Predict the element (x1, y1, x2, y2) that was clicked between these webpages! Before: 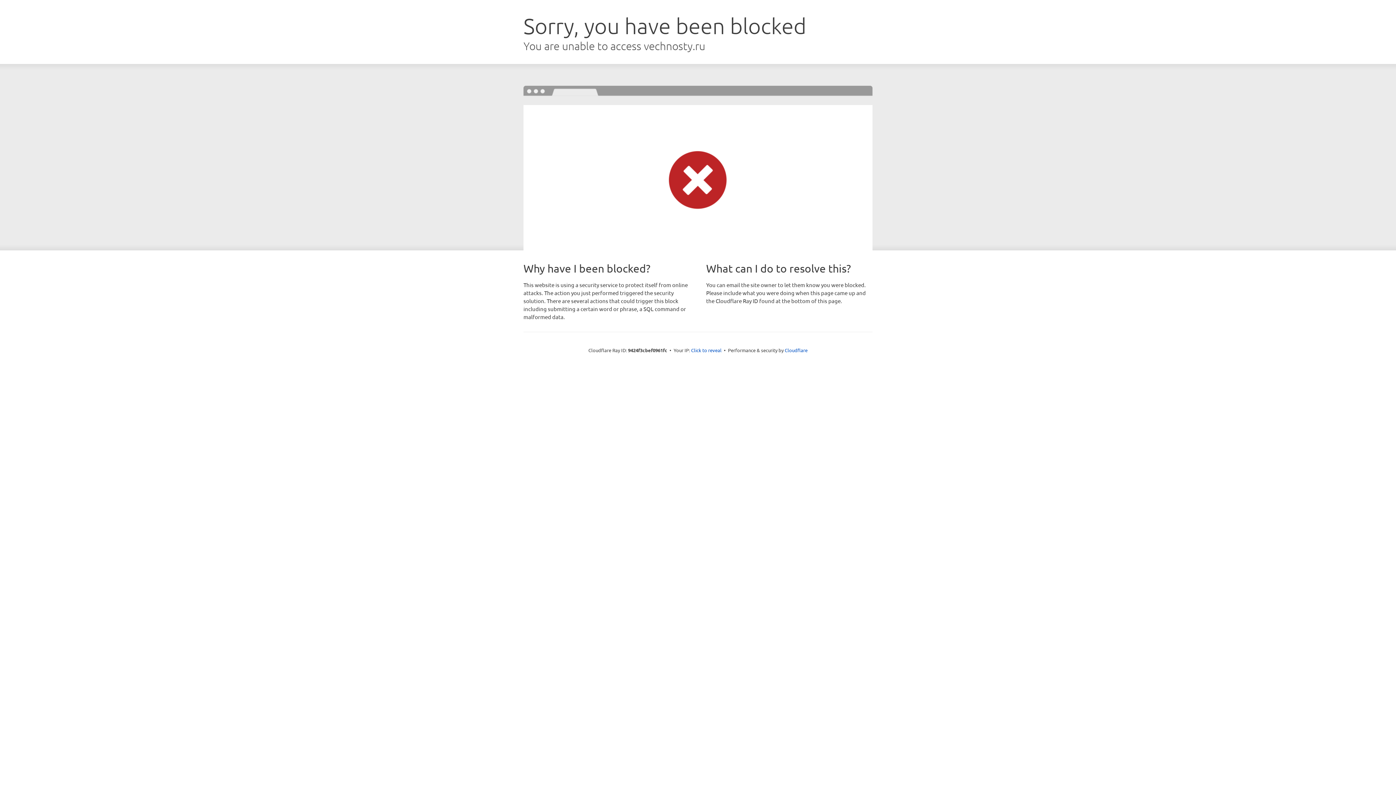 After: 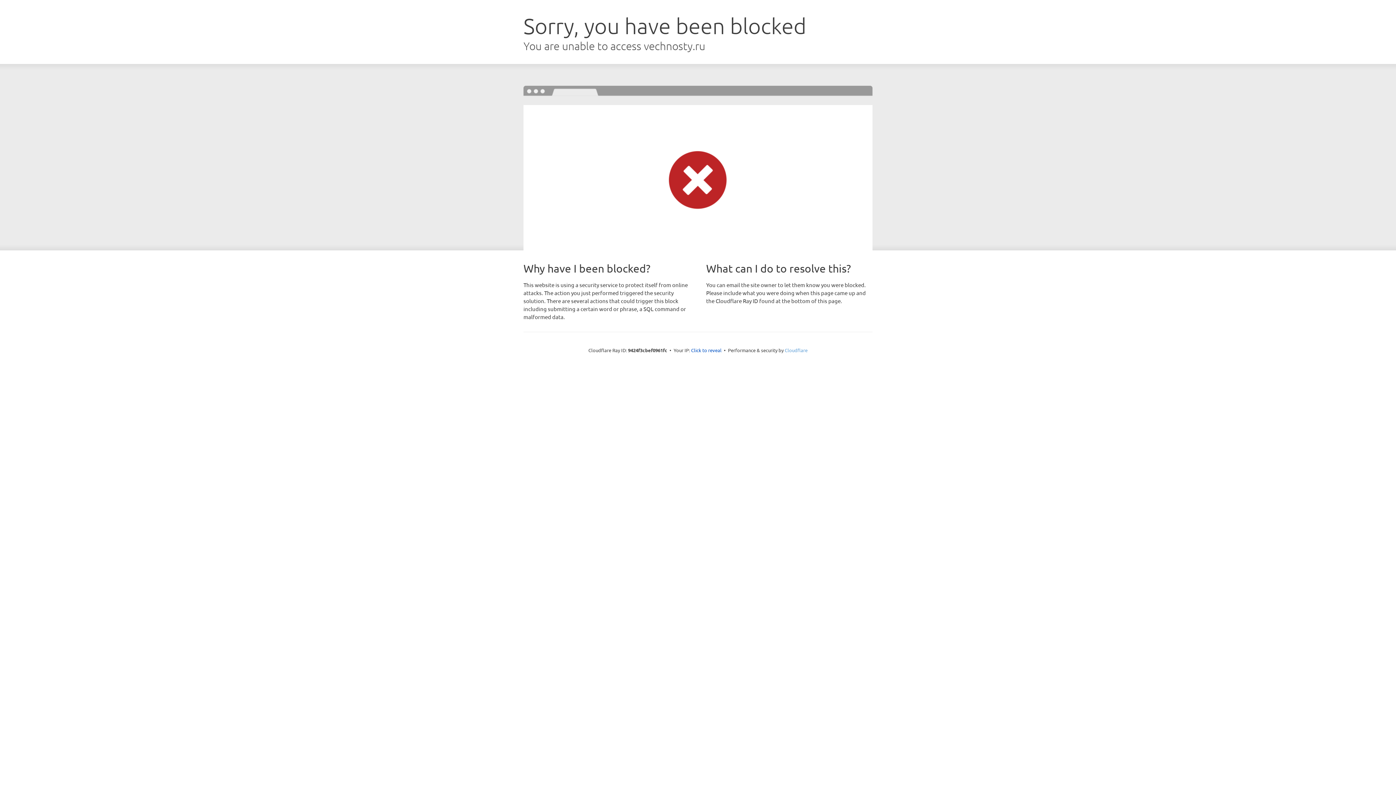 Action: label: Cloudflare bbox: (784, 347, 807, 353)